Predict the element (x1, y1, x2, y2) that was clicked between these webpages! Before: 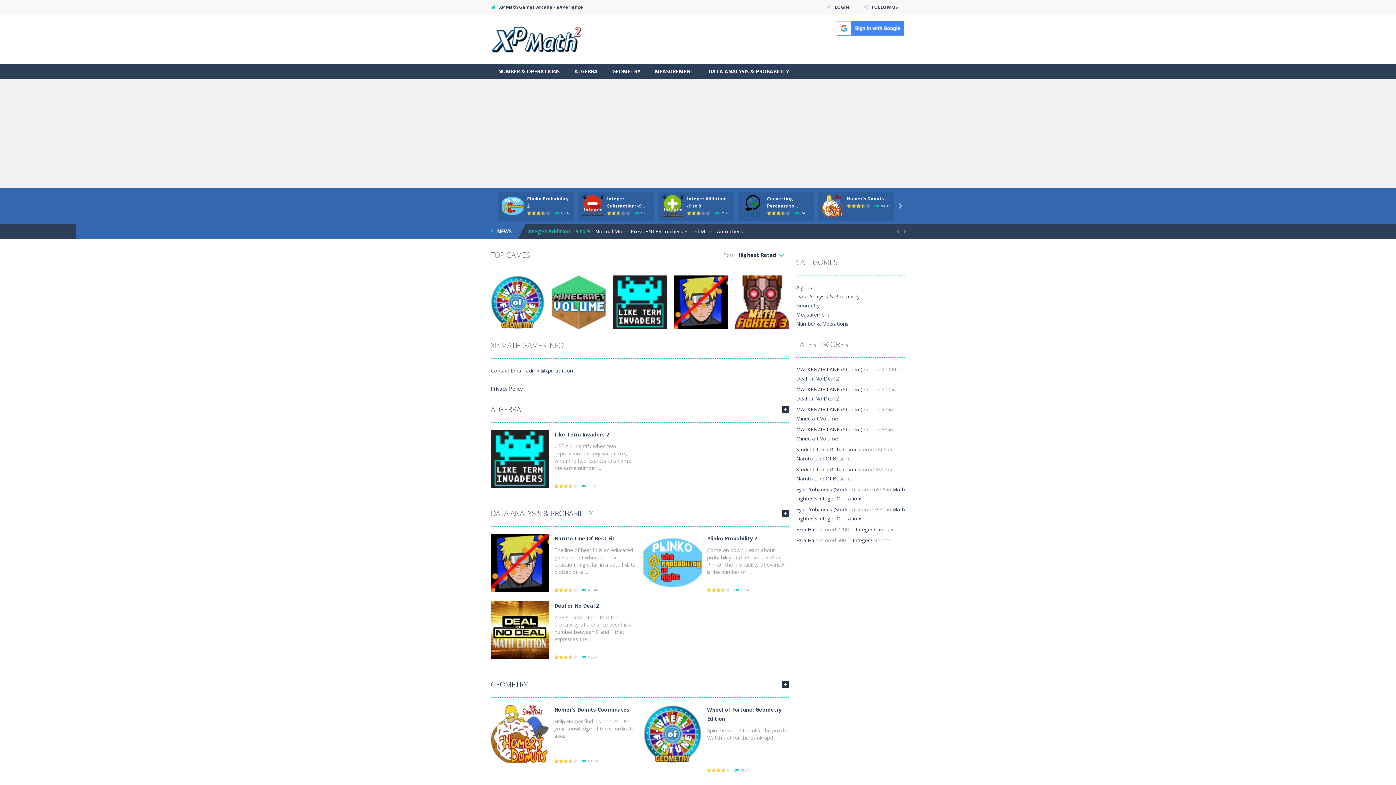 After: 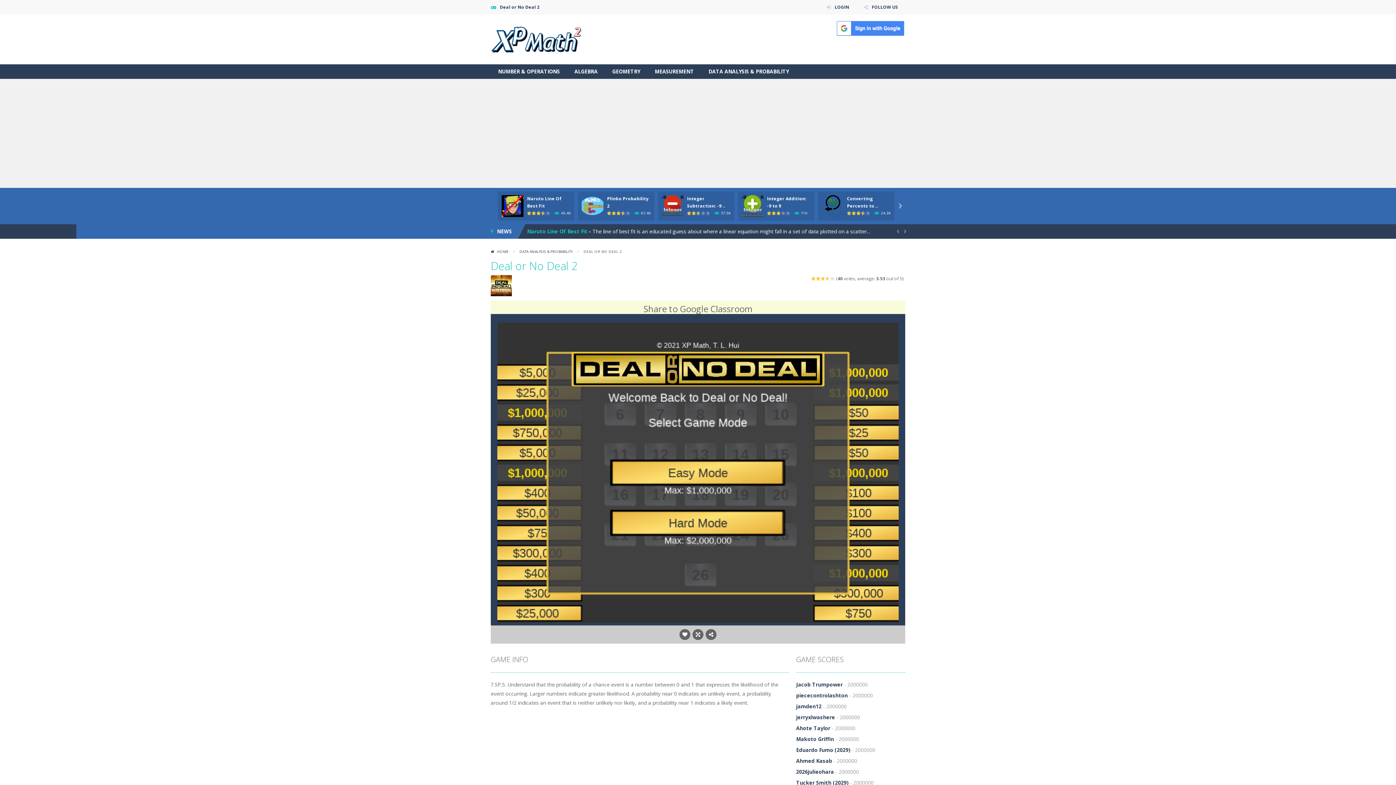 Action: bbox: (490, 626, 549, 633) label: PLAY NOW!